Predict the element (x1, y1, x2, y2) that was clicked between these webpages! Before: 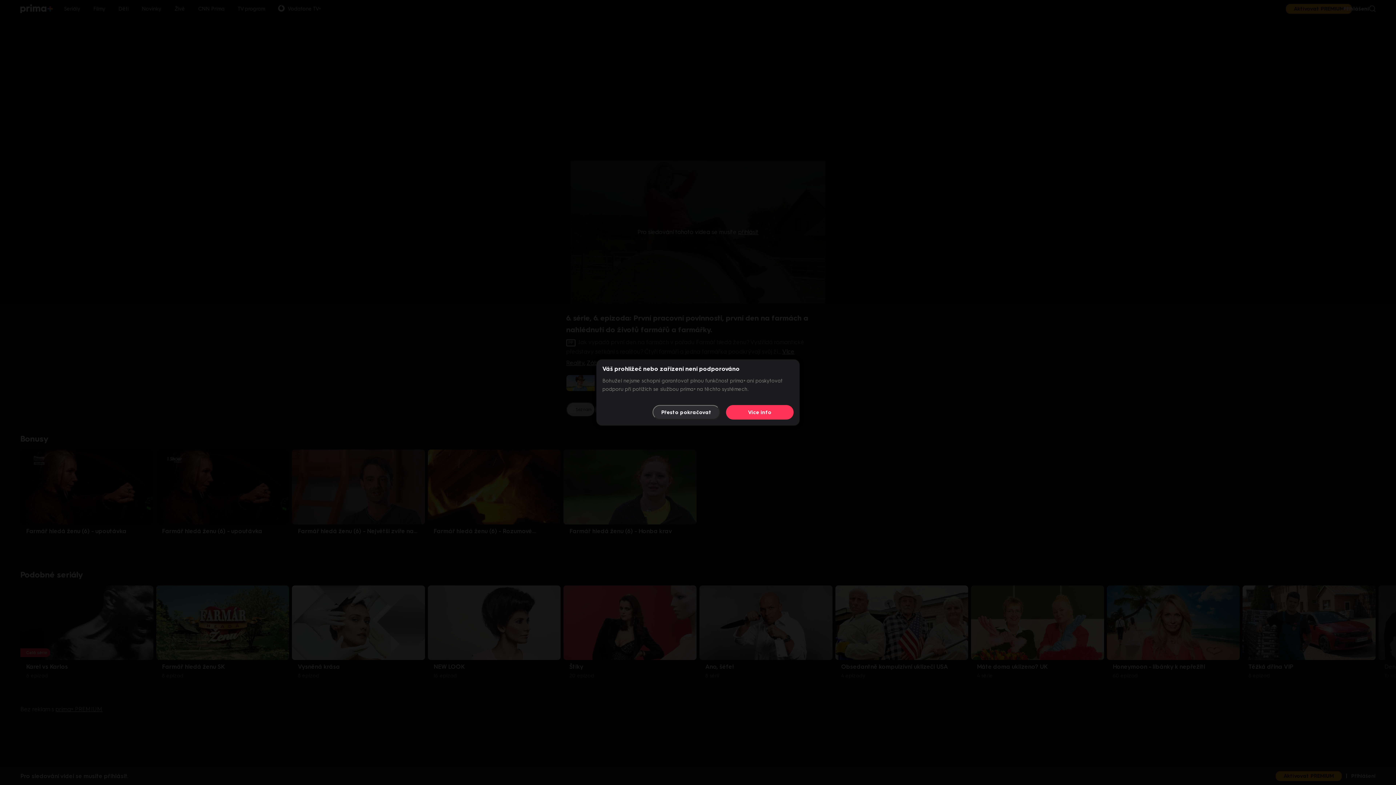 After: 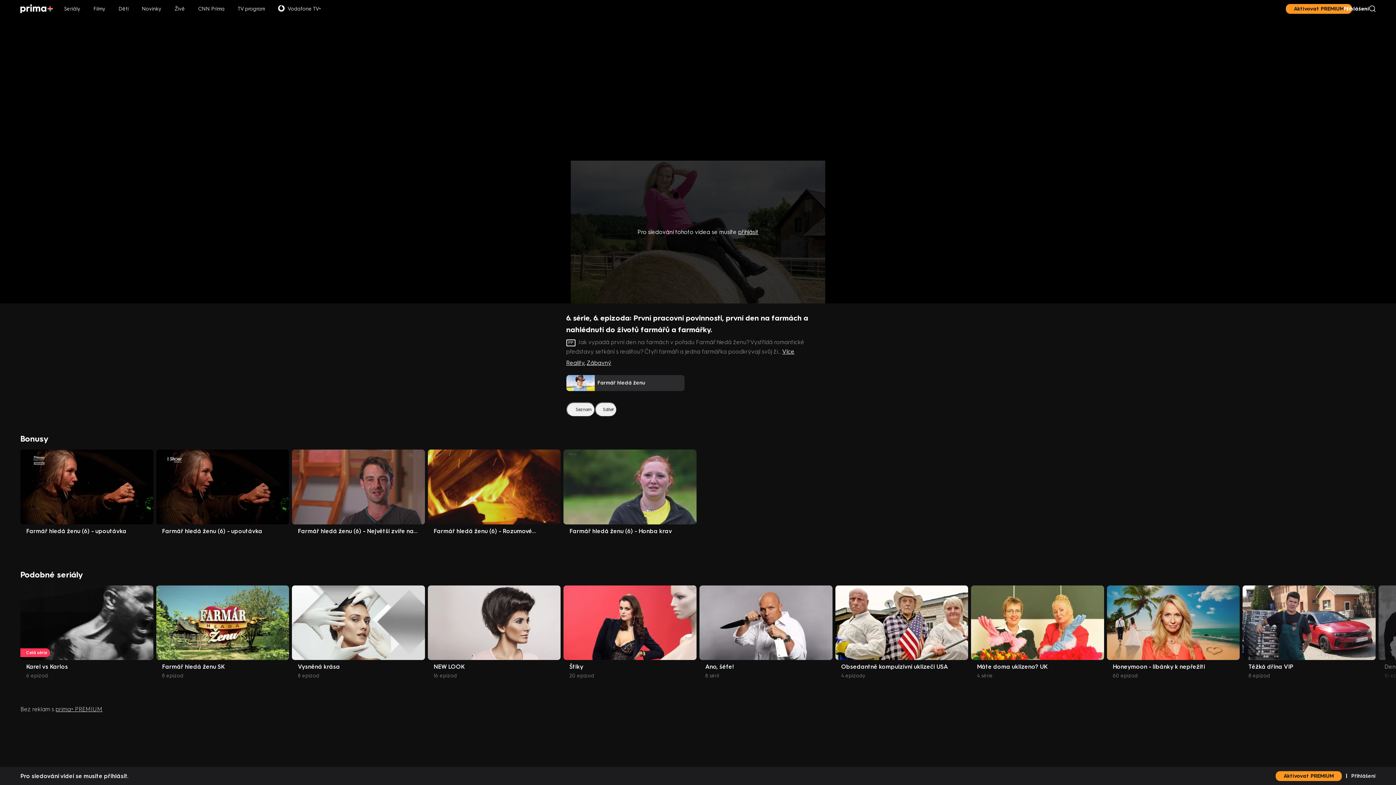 Action: label: Přesto pokračovat bbox: (652, 405, 720, 419)